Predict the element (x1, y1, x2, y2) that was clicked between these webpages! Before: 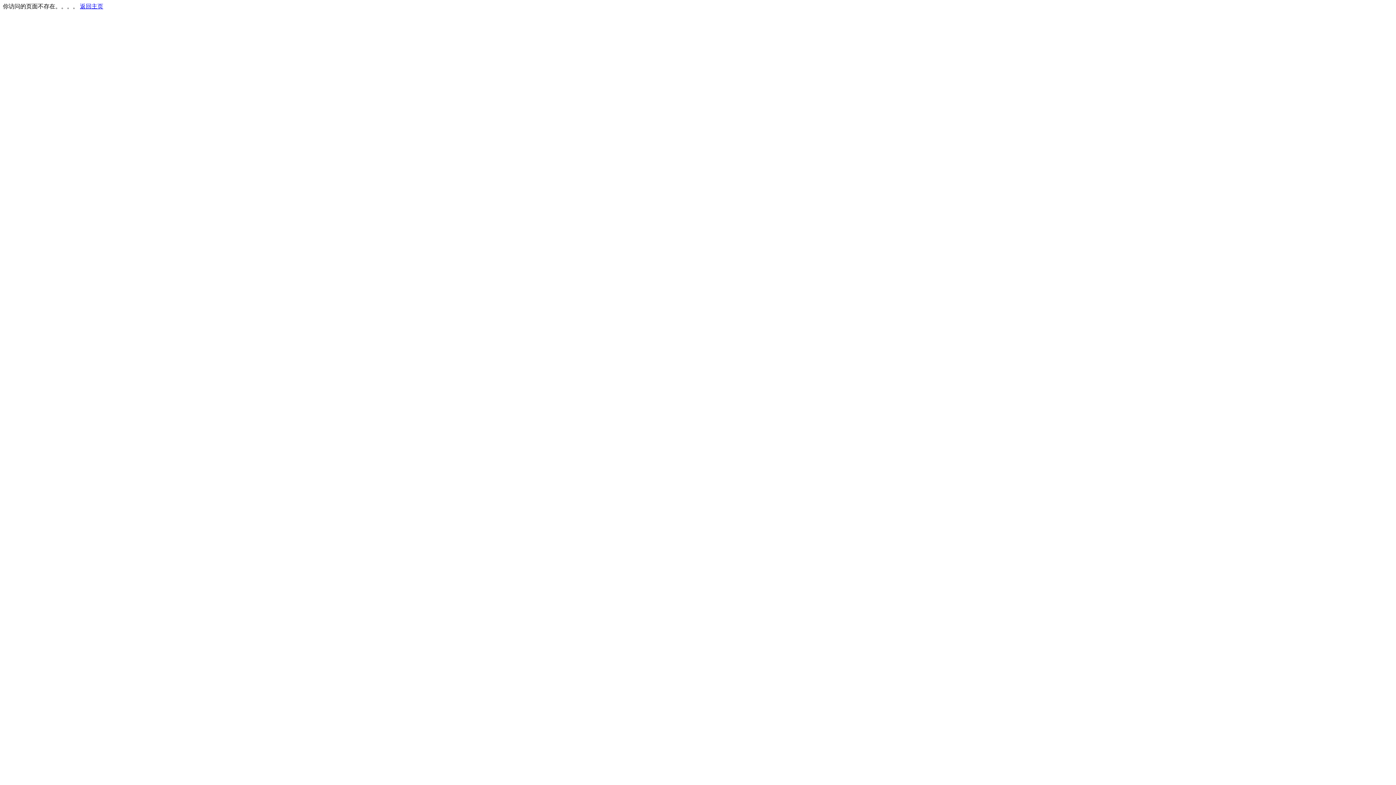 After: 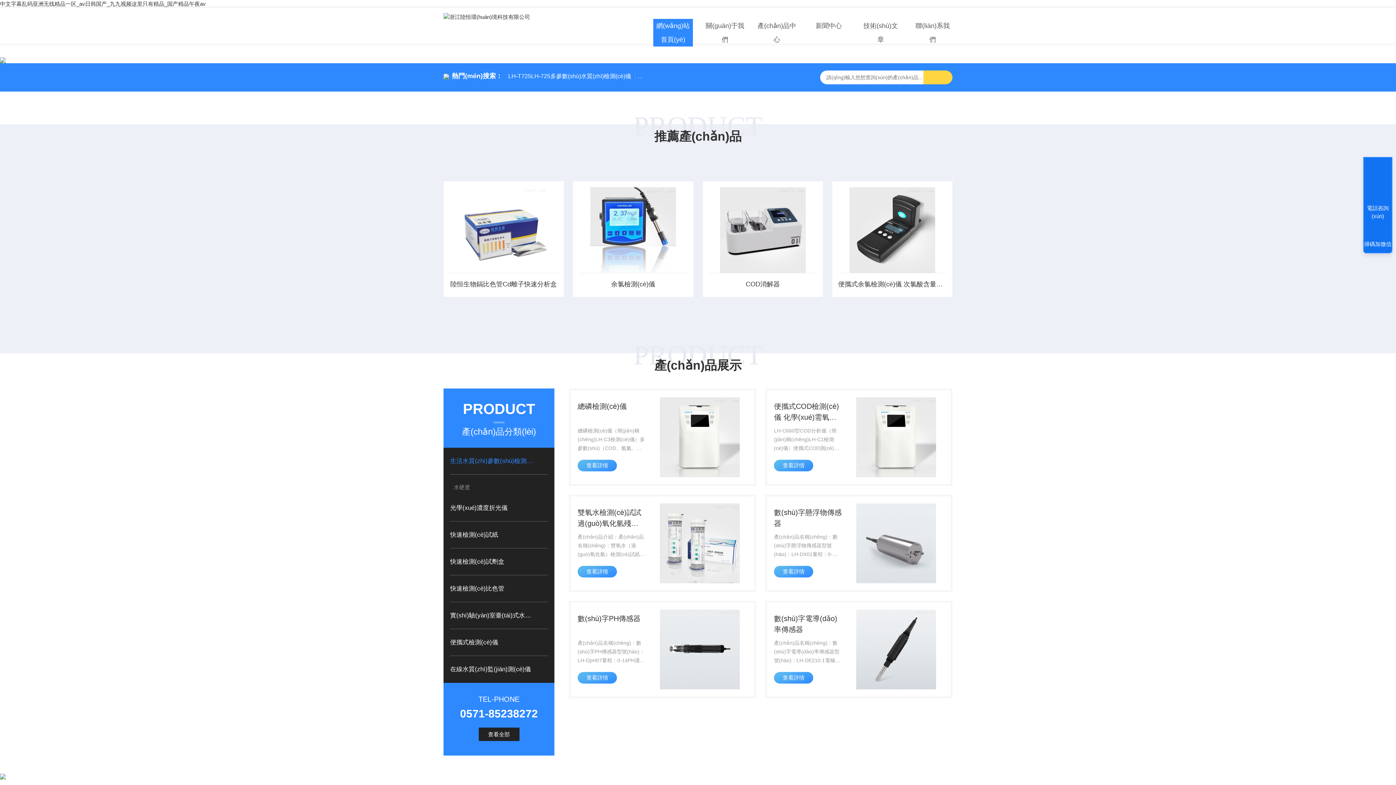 Action: label: 返回主页 bbox: (80, 3, 103, 9)